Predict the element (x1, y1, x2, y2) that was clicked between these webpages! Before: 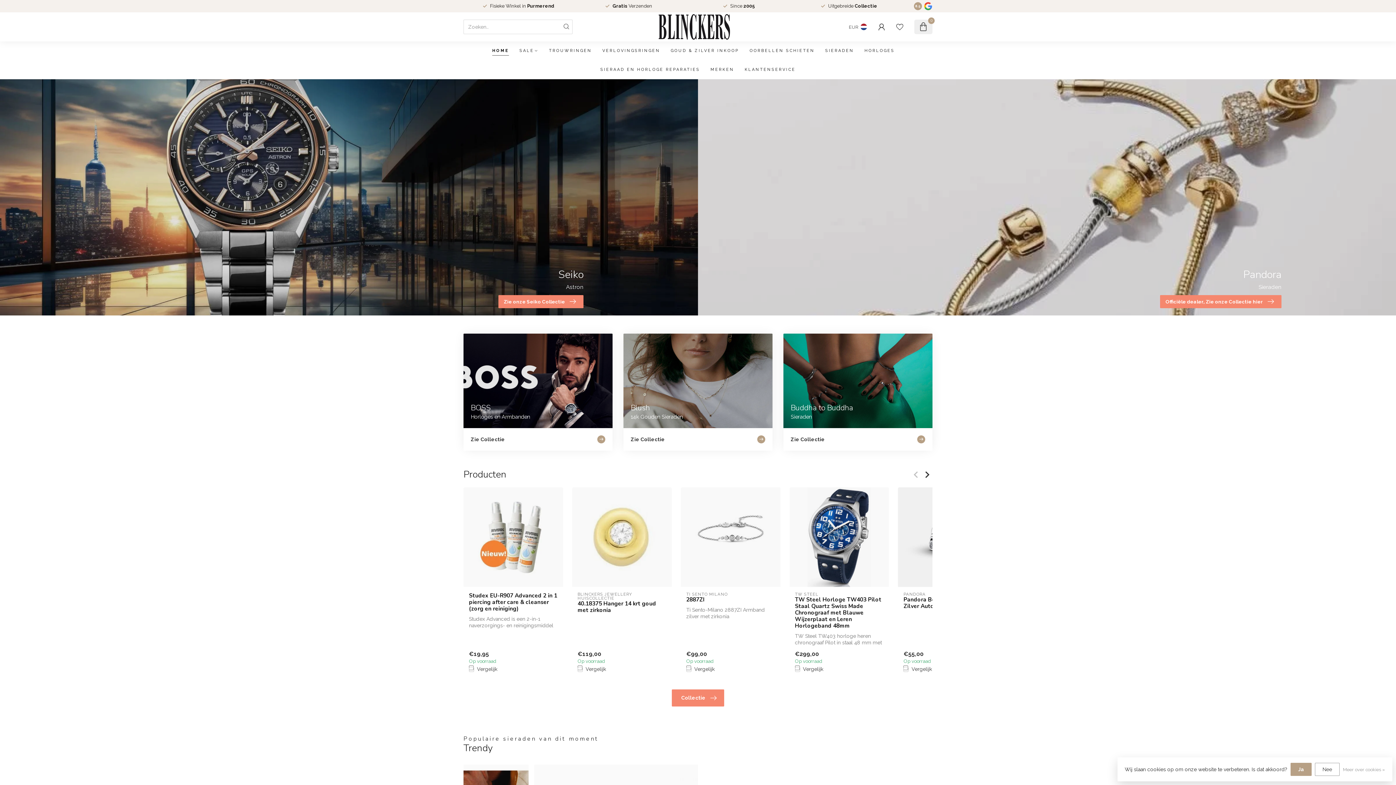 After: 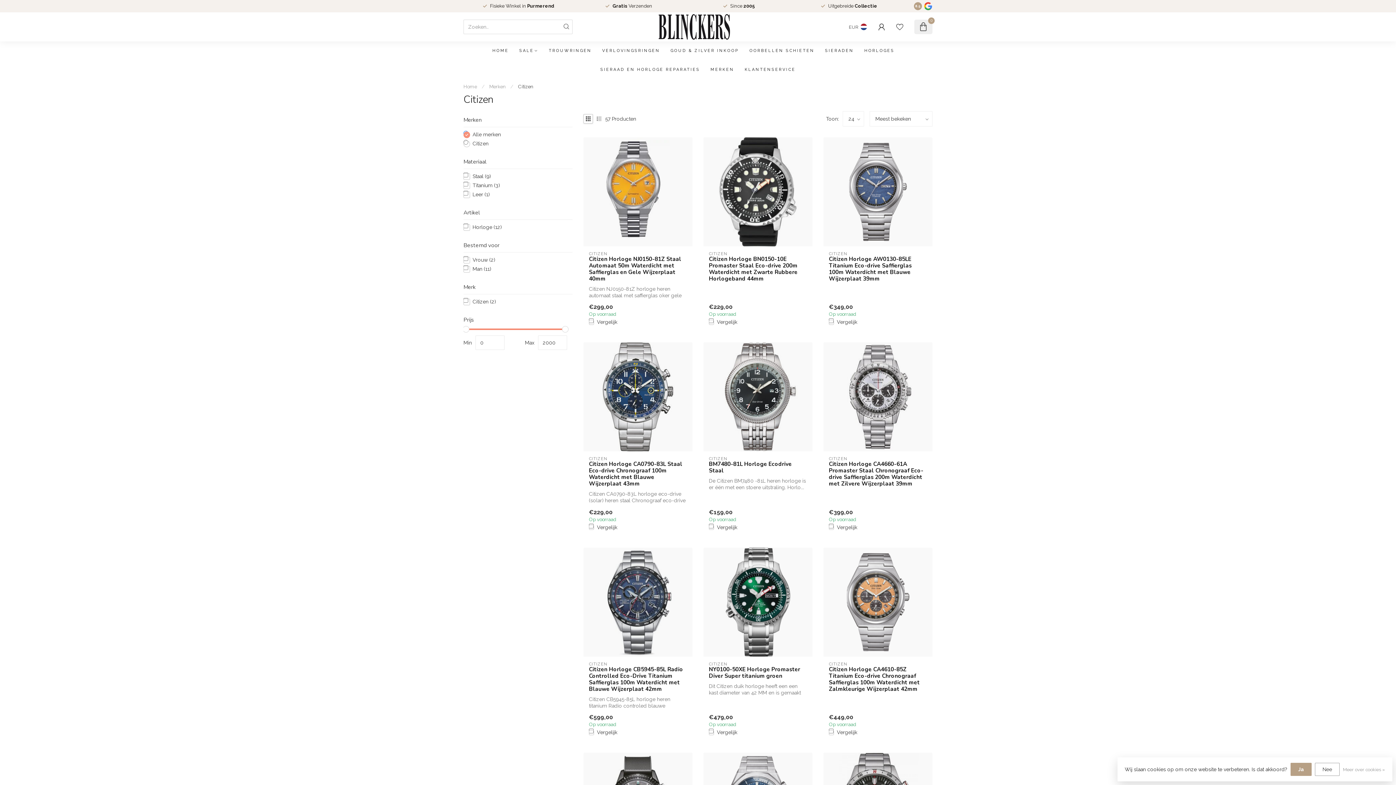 Action: label: Pandora
Sieraden
Officiële dealer, Zie onze Collectie hier bbox: (698, 79, 1396, 315)